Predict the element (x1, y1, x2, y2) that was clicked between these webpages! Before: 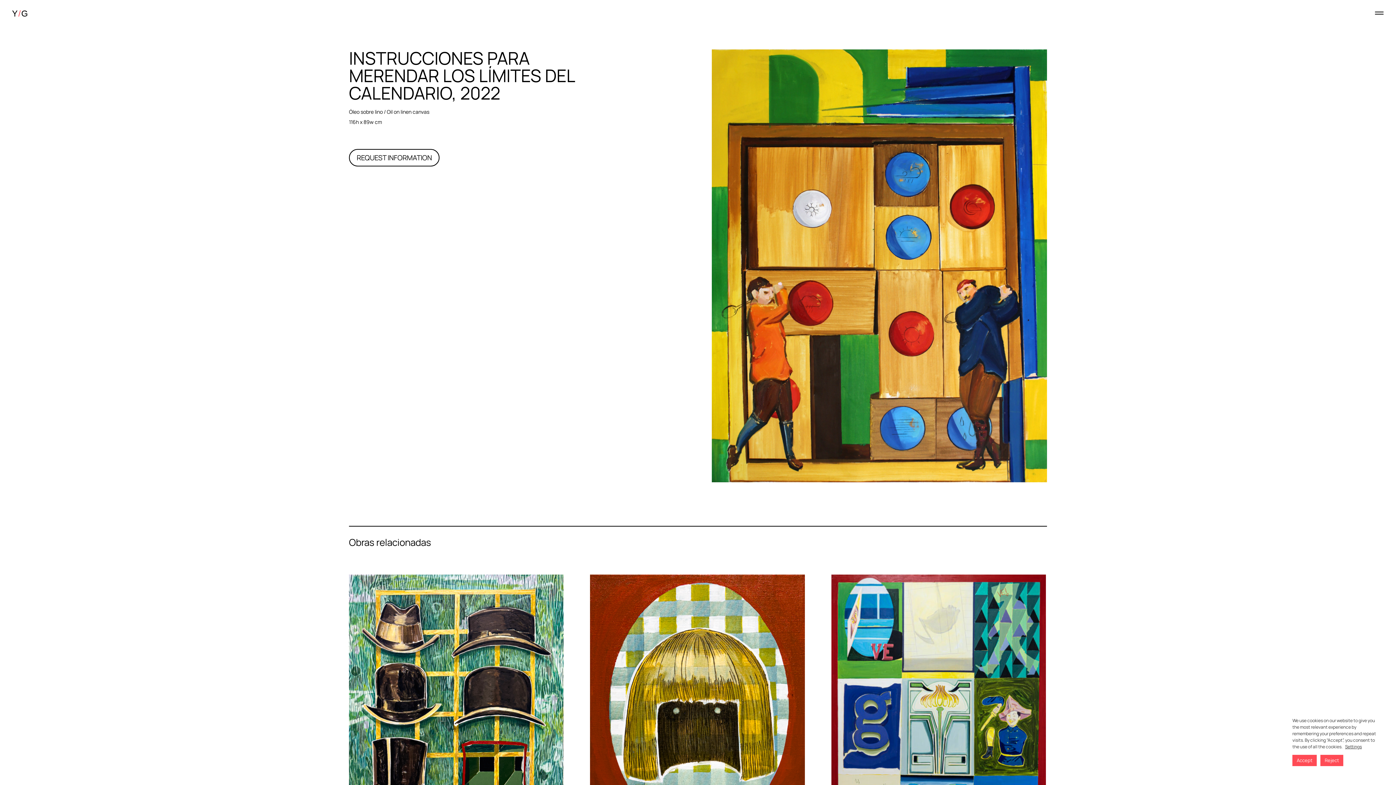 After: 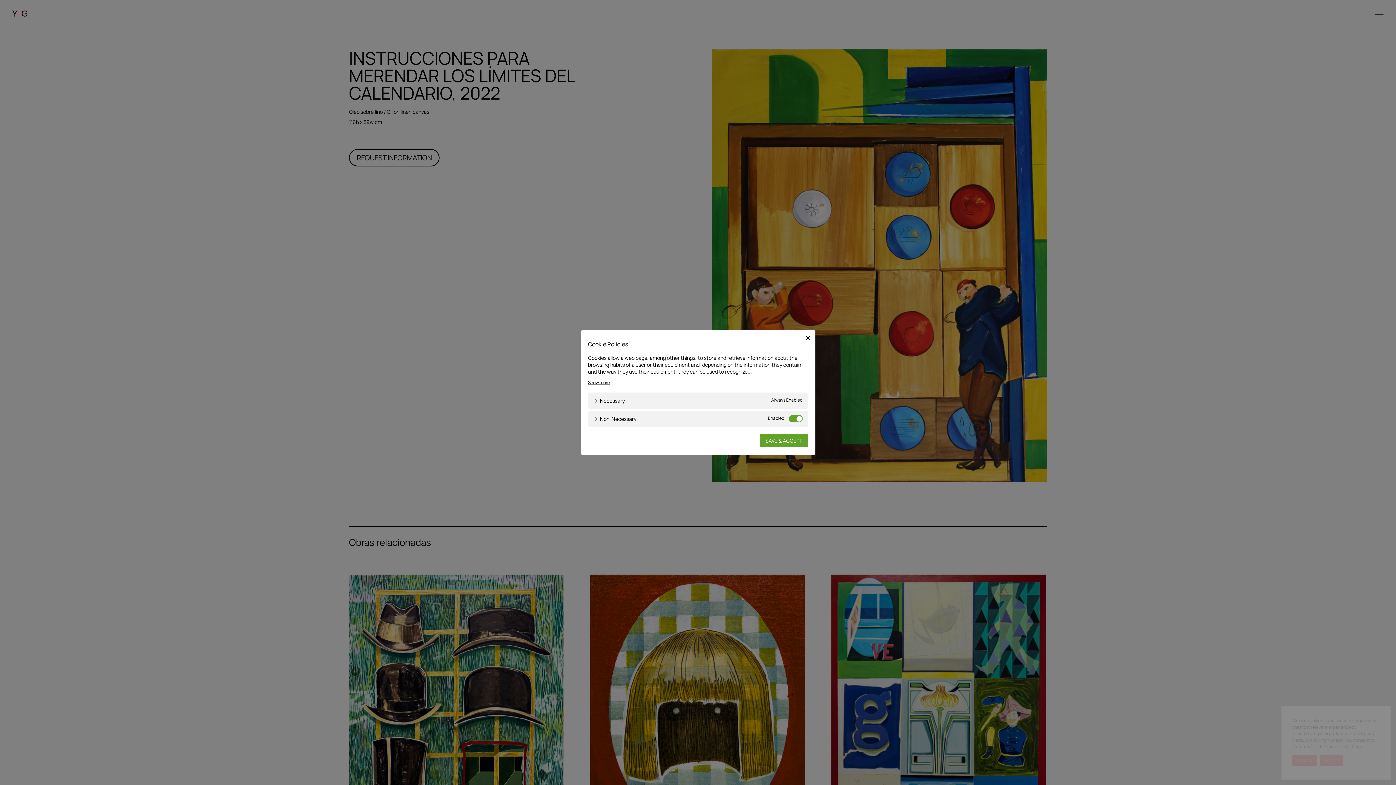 Action: bbox: (1345, 744, 1362, 750) label: Settings